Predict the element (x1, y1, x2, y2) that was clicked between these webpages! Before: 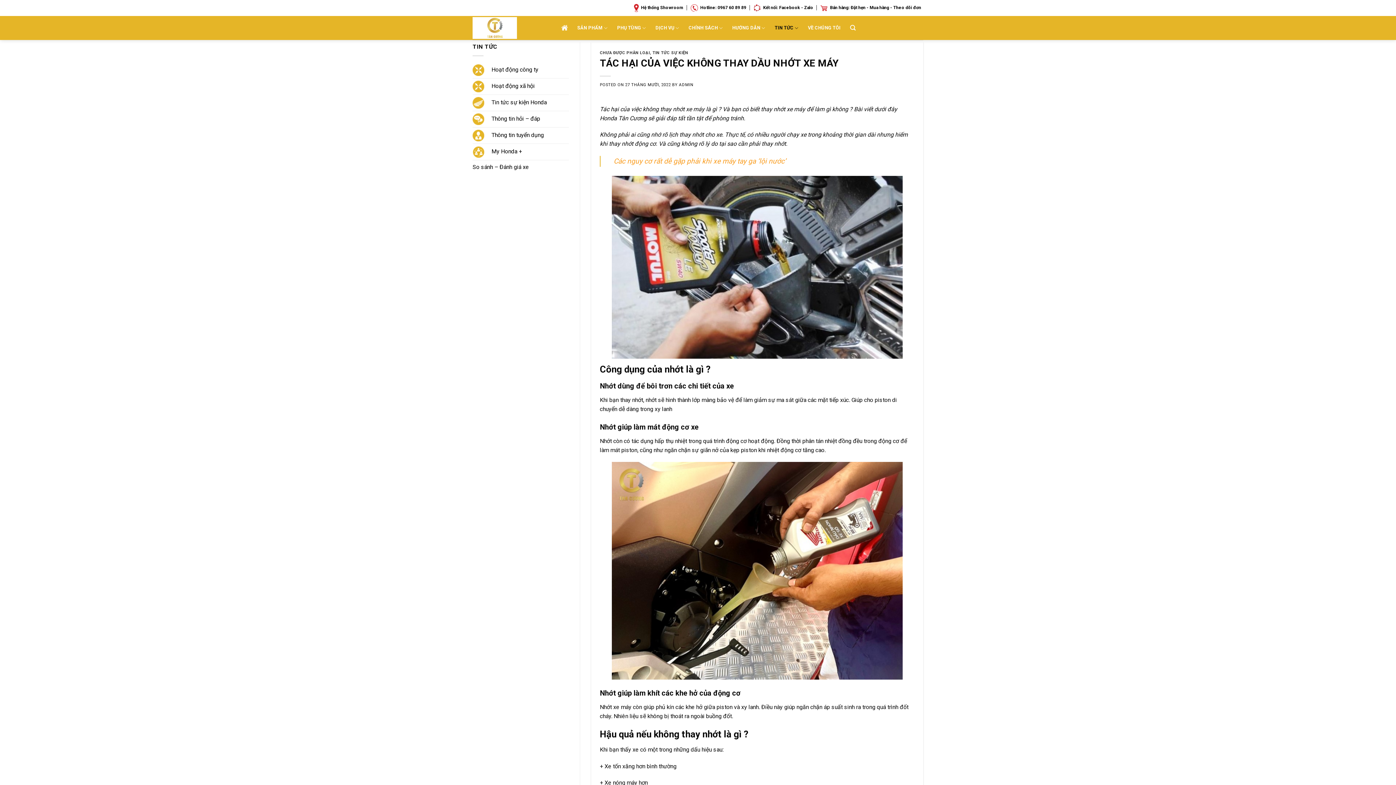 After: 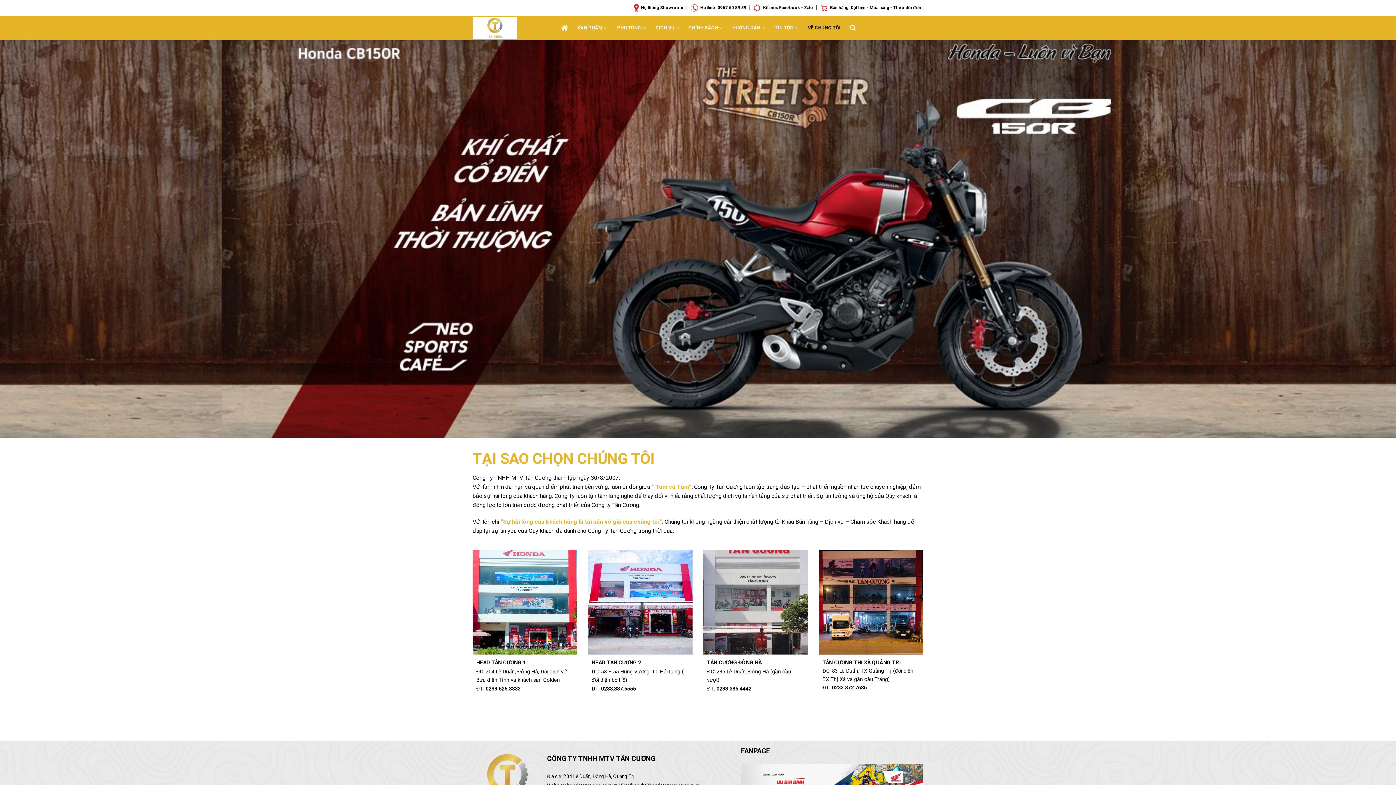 Action: bbox: (808, 17, 840, 38) label: VỀ CHÚNG TÔI